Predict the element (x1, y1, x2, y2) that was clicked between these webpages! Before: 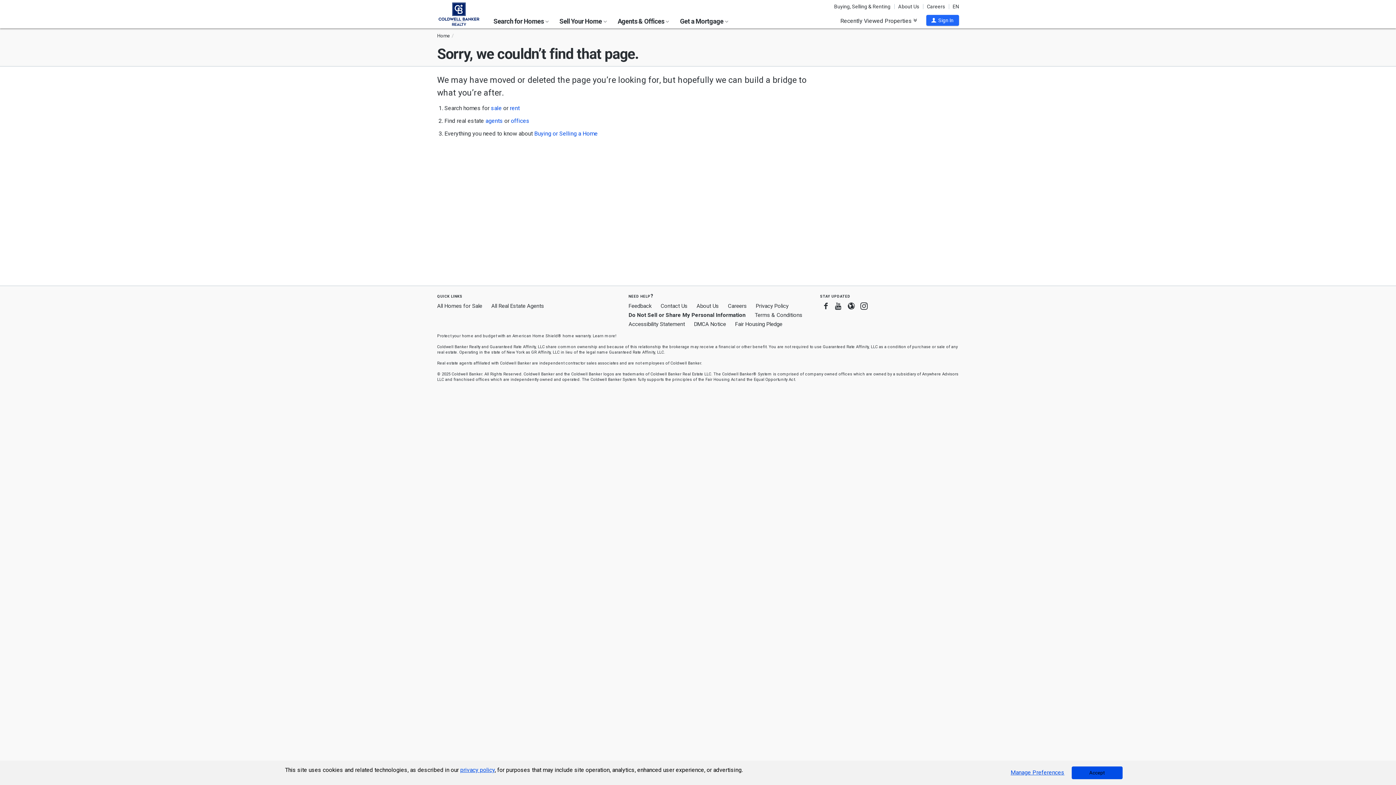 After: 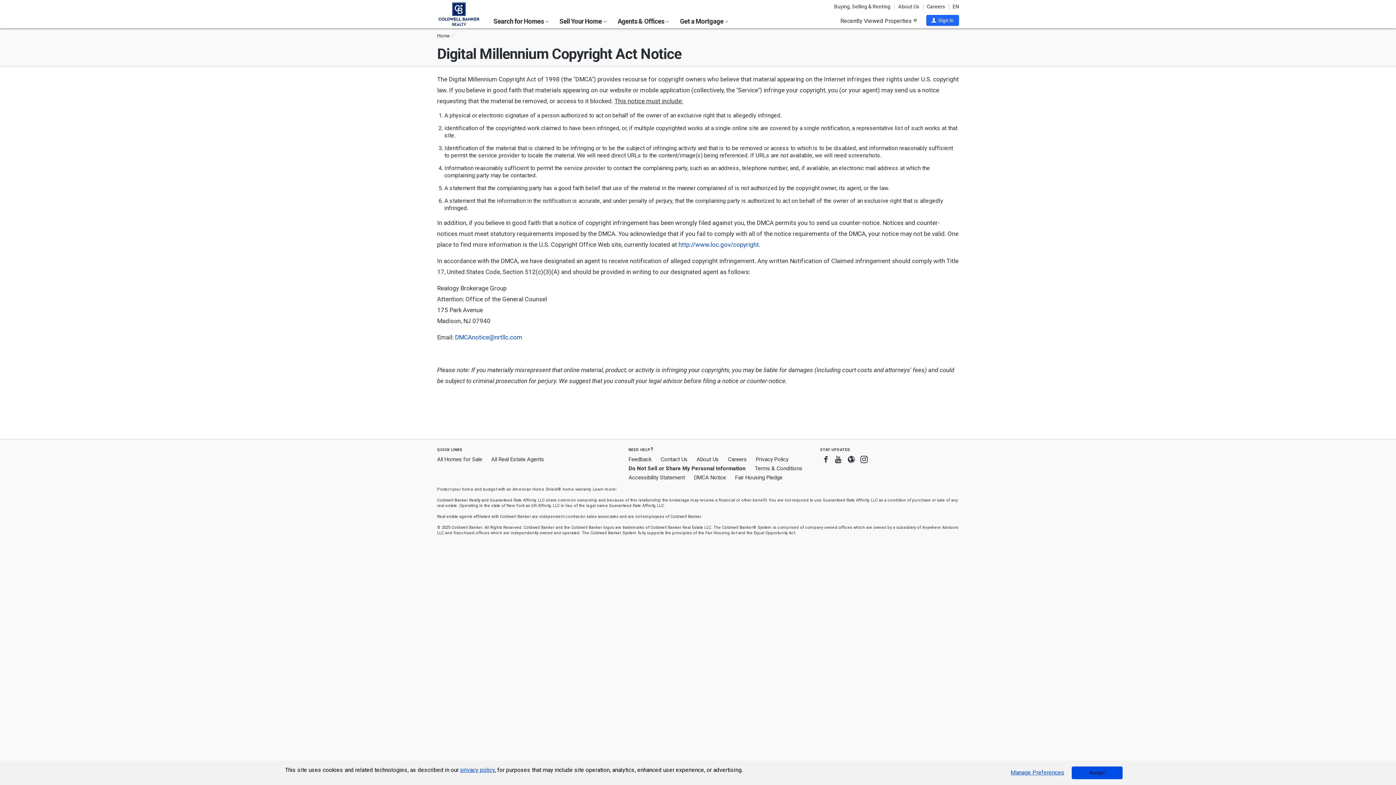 Action: label: DMCA Notice bbox: (694, 321, 726, 327)